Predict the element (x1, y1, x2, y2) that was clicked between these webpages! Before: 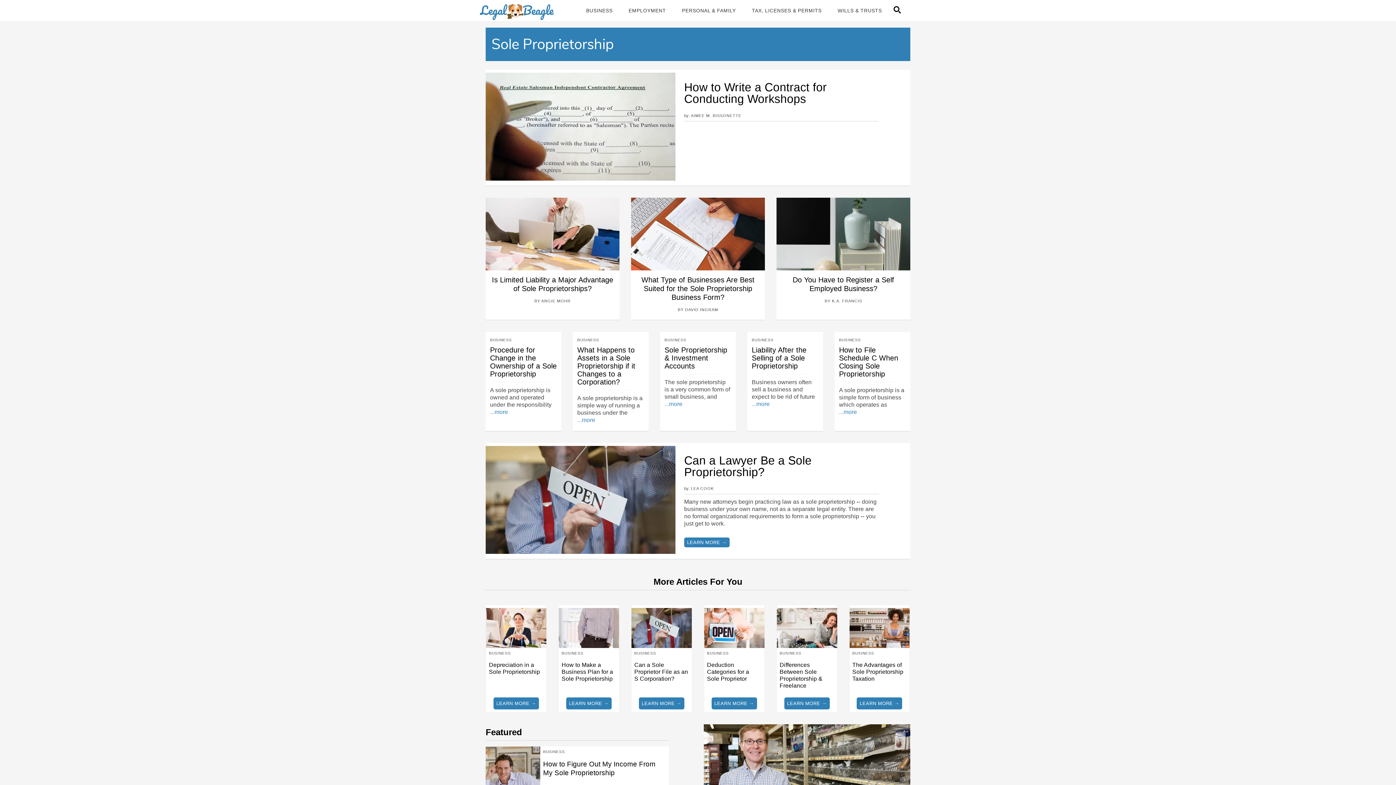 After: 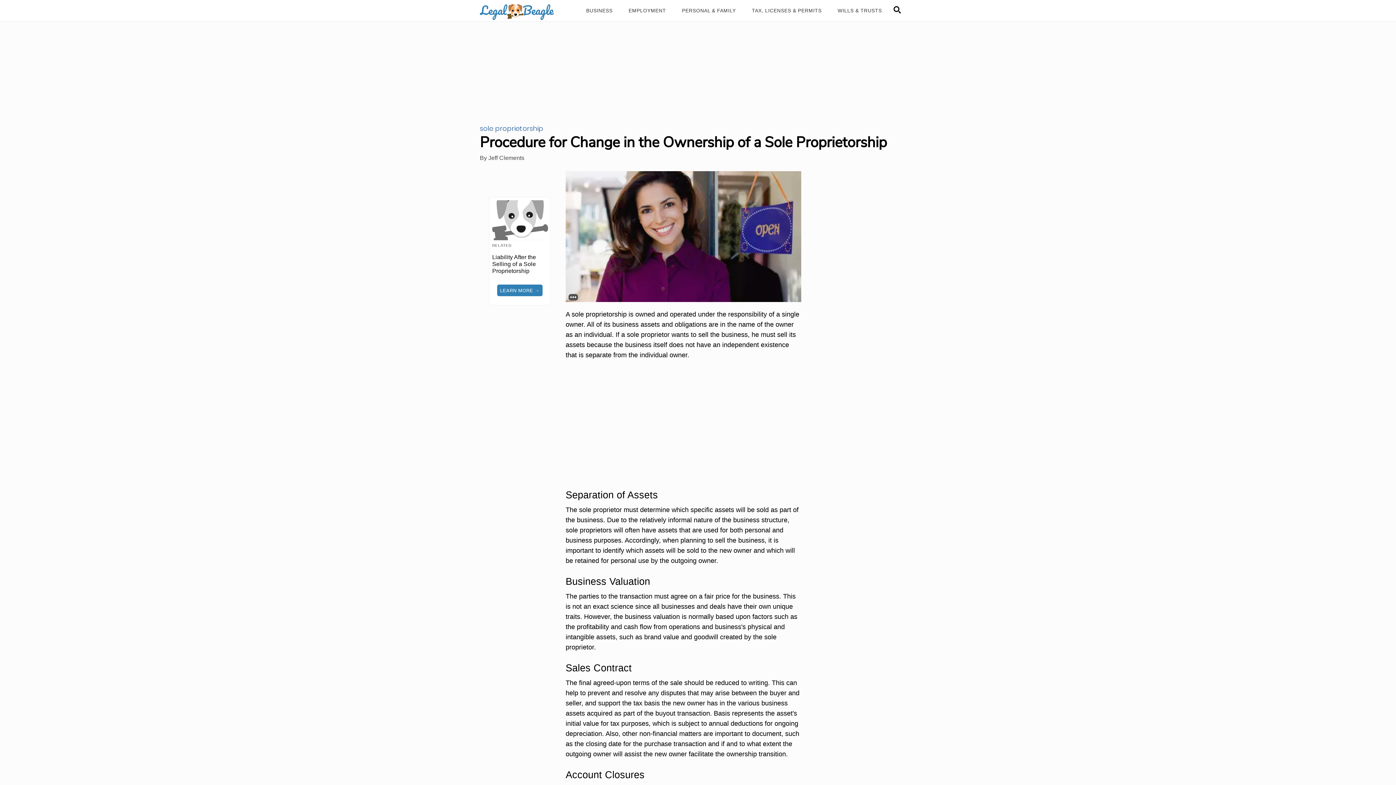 Action: label: BUSINESS
Procedure for Change in the Ownership of a Sole Proprietorship
A sole proprietorship is owned and operated under the responsibility ...more bbox: (490, 337, 557, 415)